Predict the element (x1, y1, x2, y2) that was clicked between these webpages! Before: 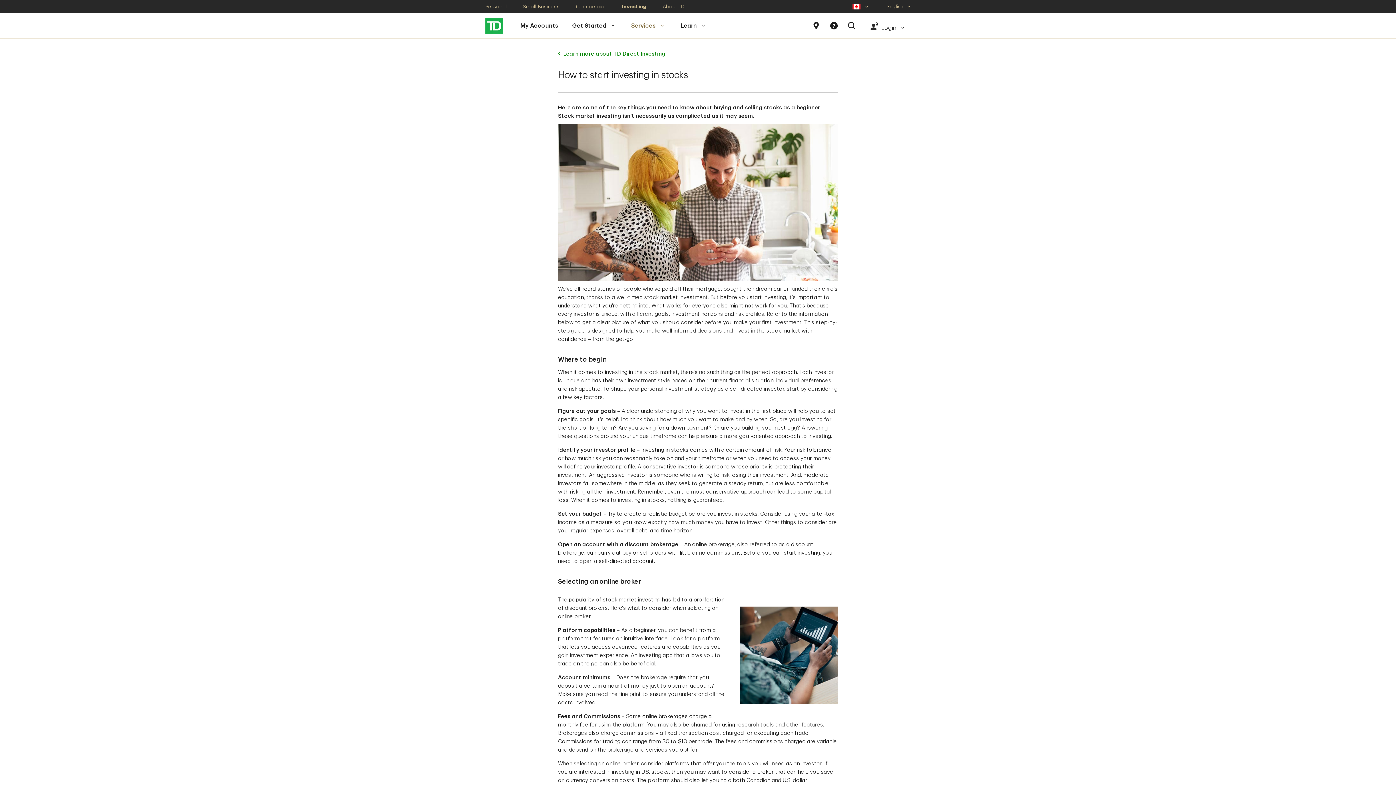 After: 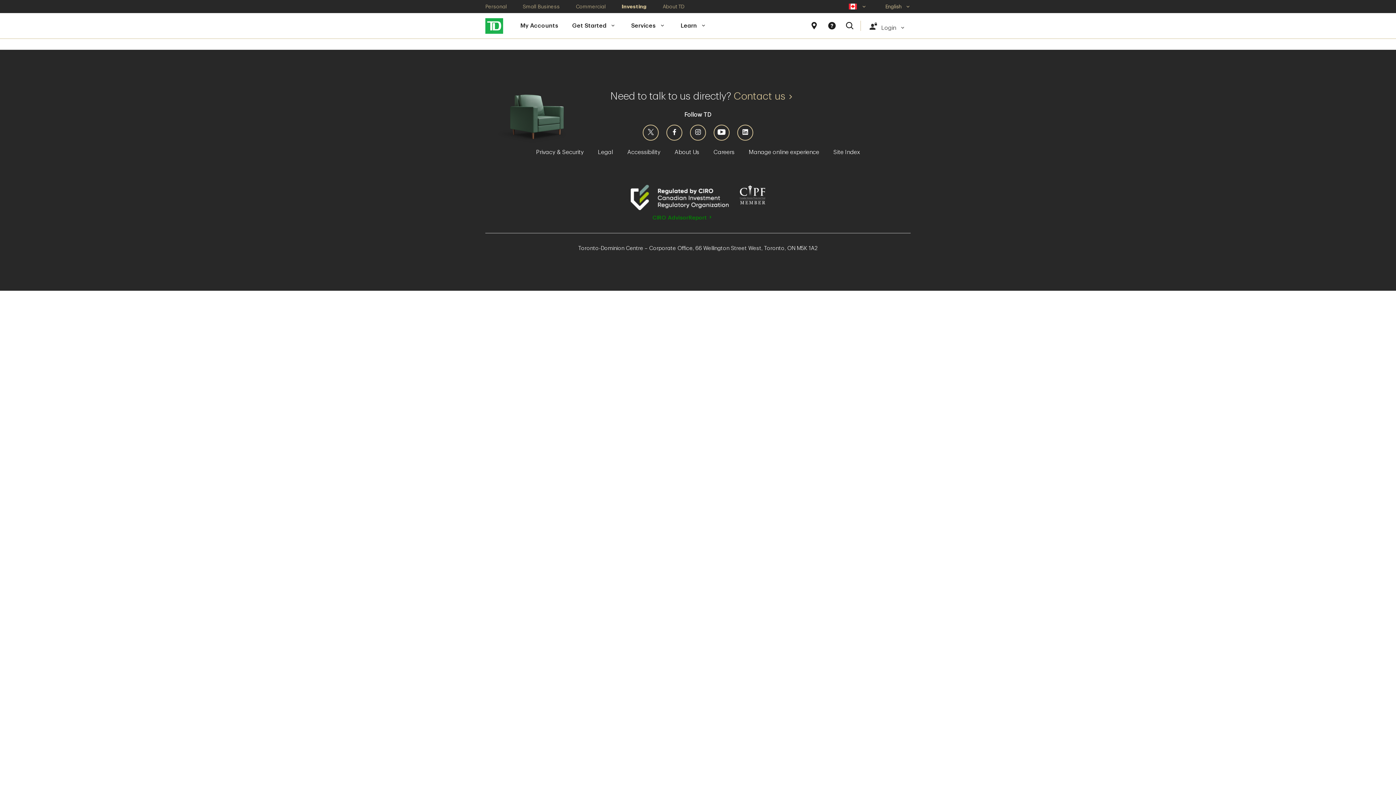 Action: label: Find Us bbox: (811, 13, 820, 38)